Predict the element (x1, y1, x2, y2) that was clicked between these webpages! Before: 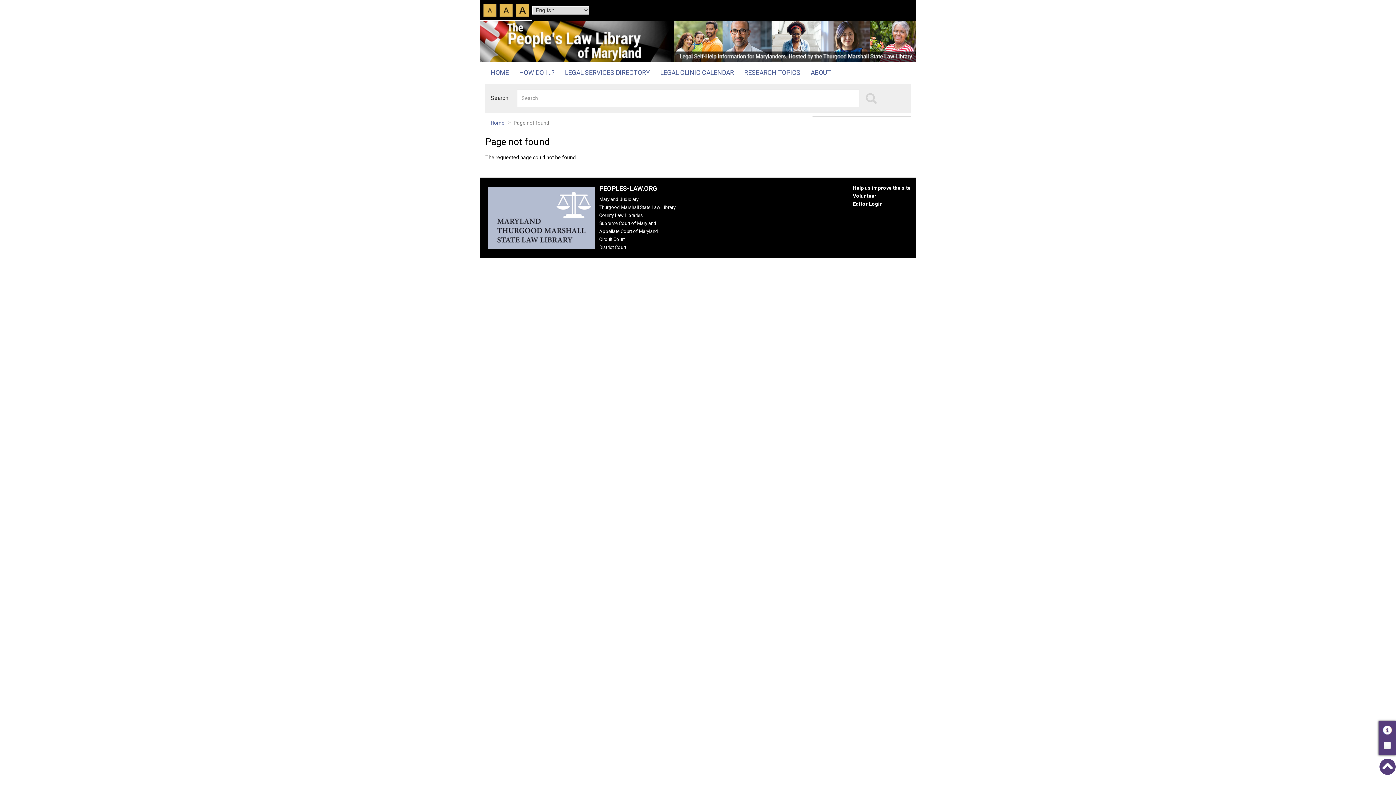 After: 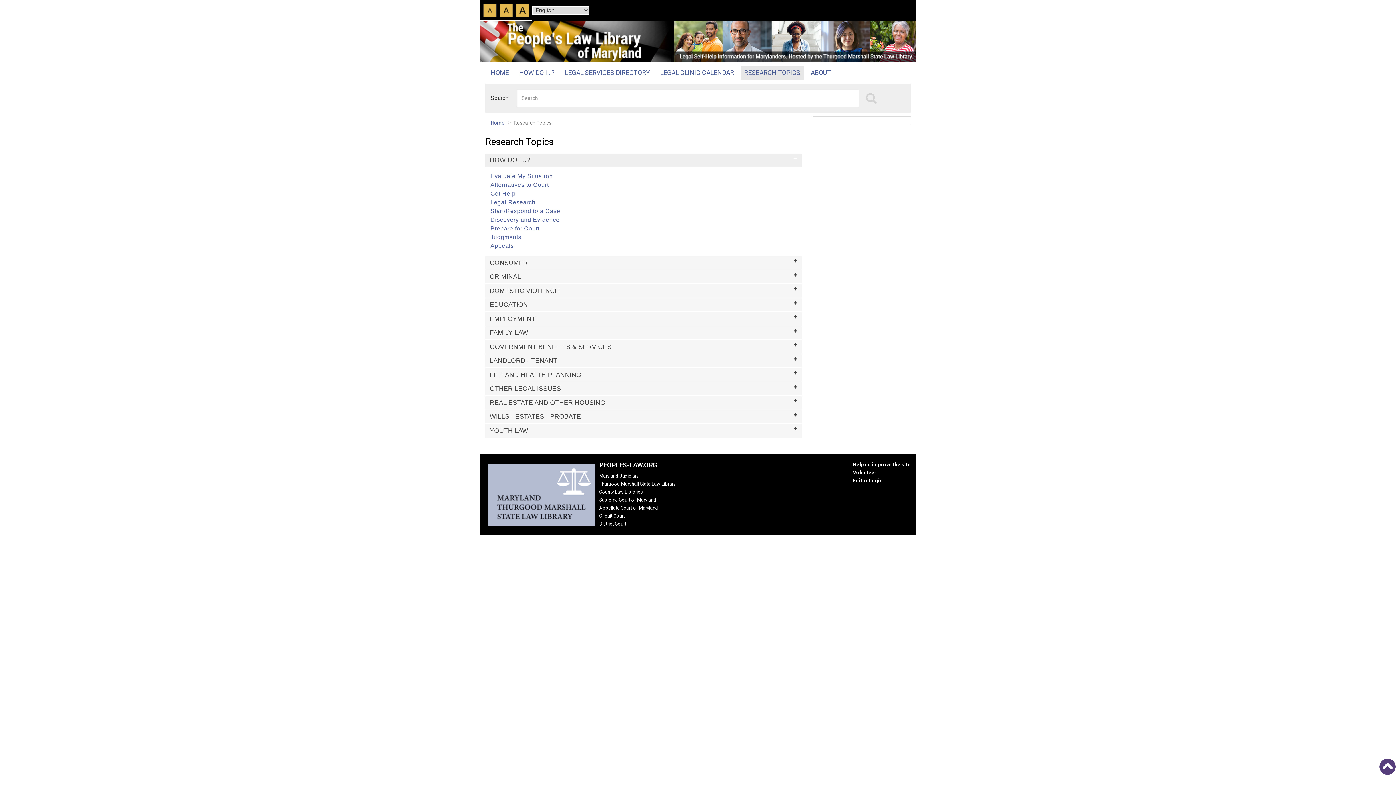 Action: label: RESEARCH TOPICS bbox: (741, 65, 804, 79)